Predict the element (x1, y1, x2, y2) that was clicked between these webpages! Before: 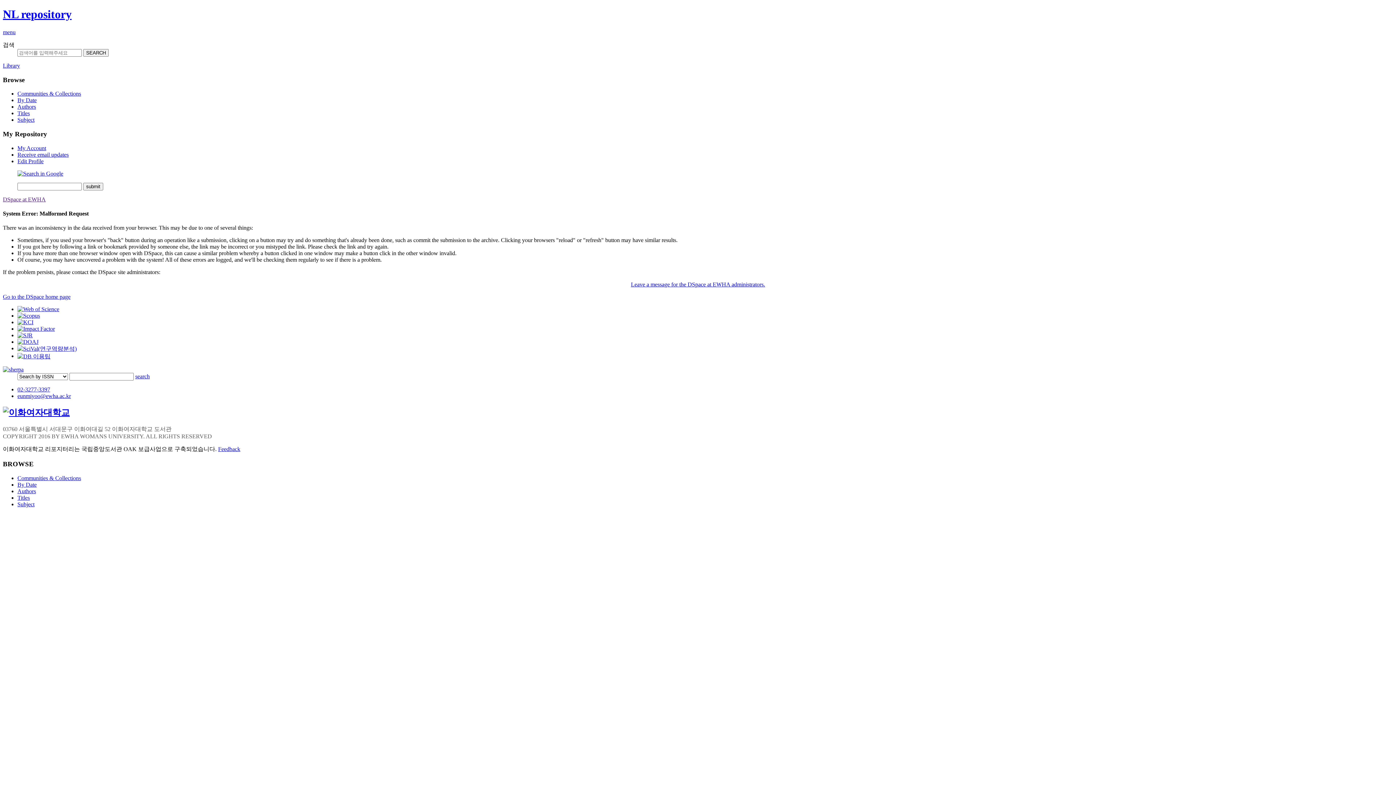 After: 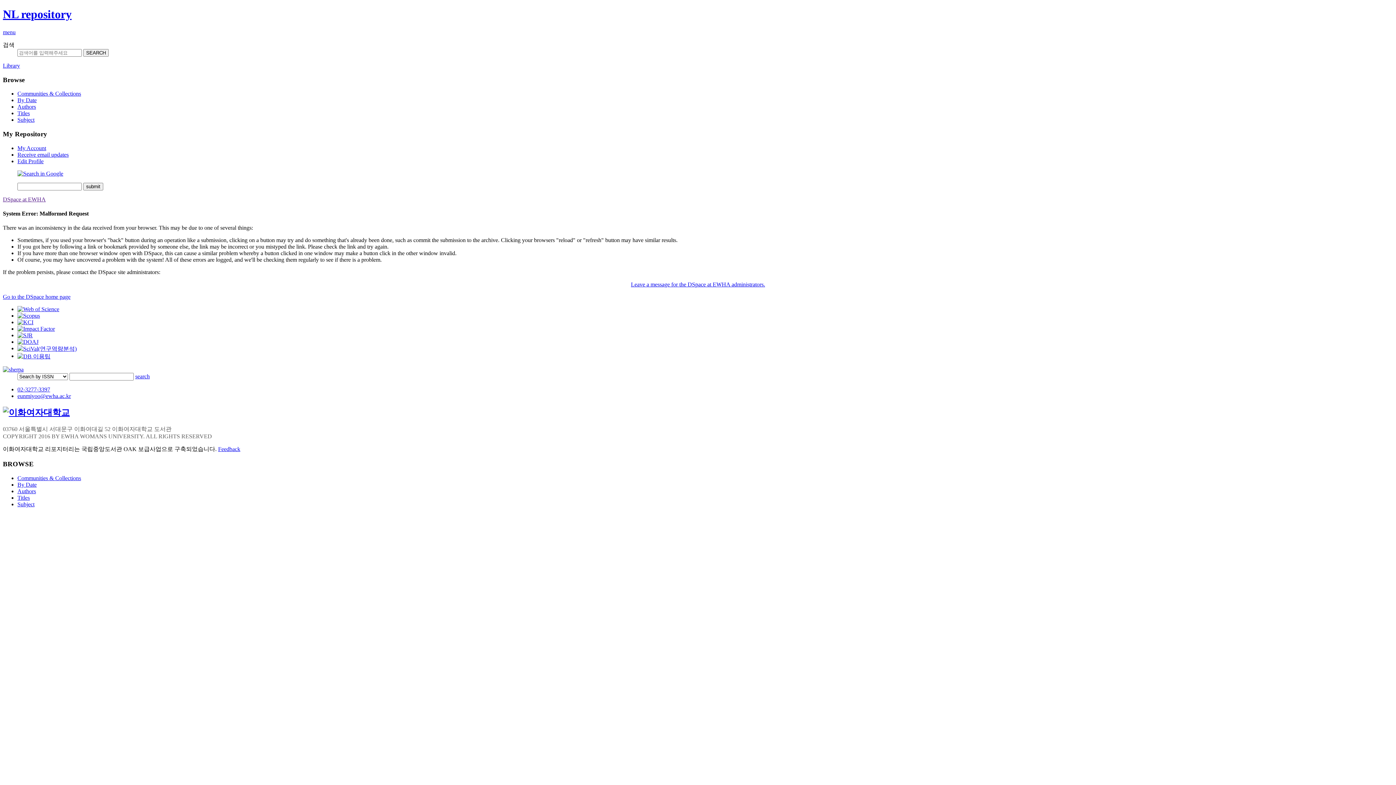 Action: label: Go to the DSpace home page bbox: (2, 293, 70, 300)